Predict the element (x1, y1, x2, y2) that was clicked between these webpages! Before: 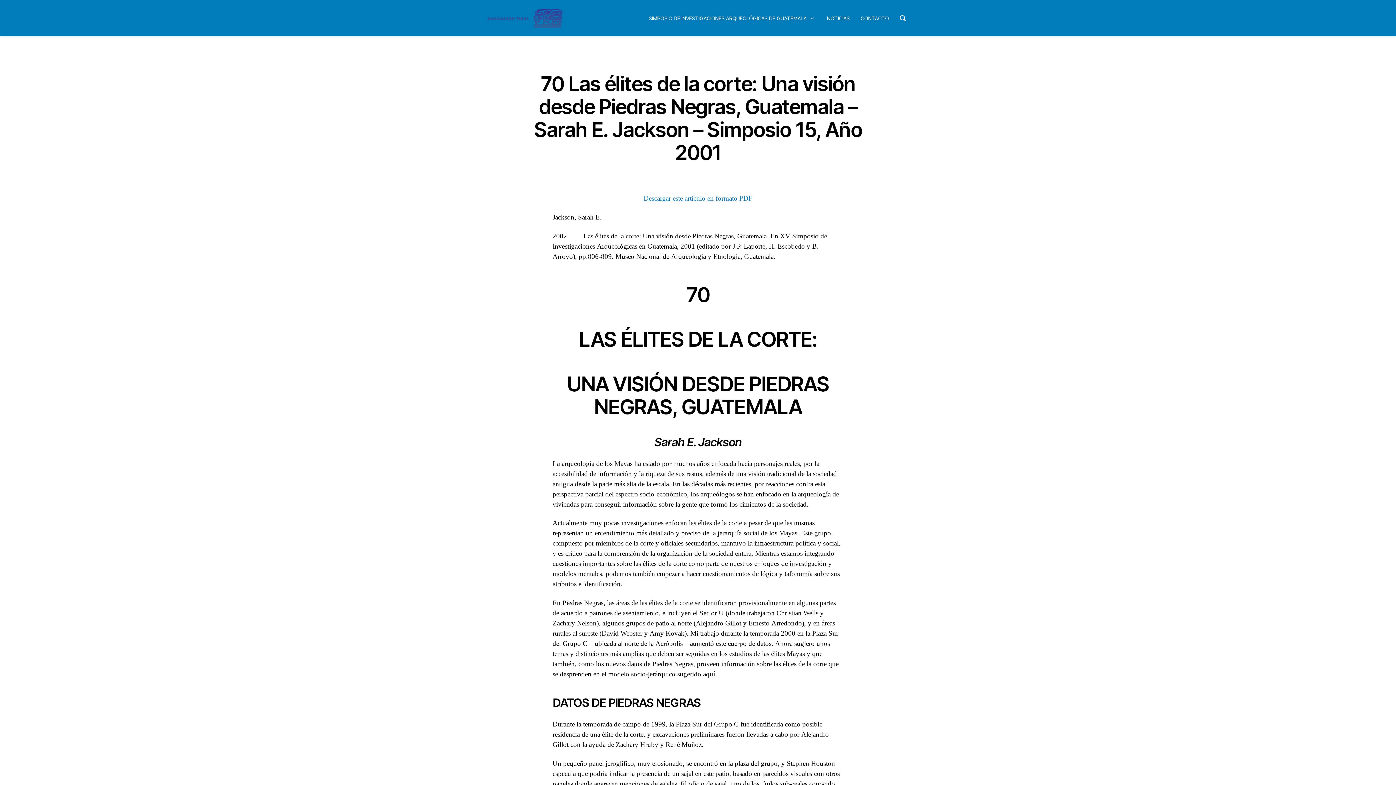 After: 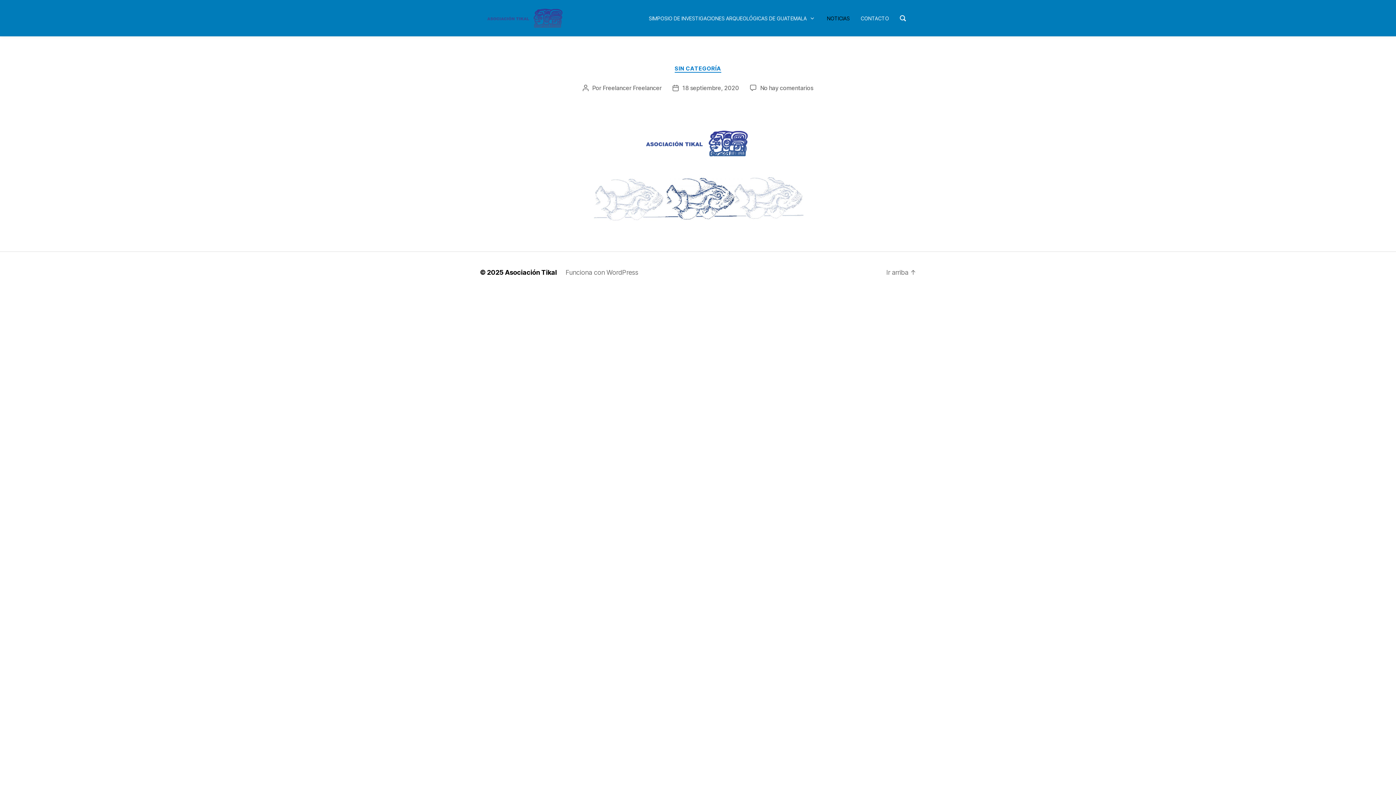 Action: bbox: (827, 13, 849, 22) label: NOTICIAS